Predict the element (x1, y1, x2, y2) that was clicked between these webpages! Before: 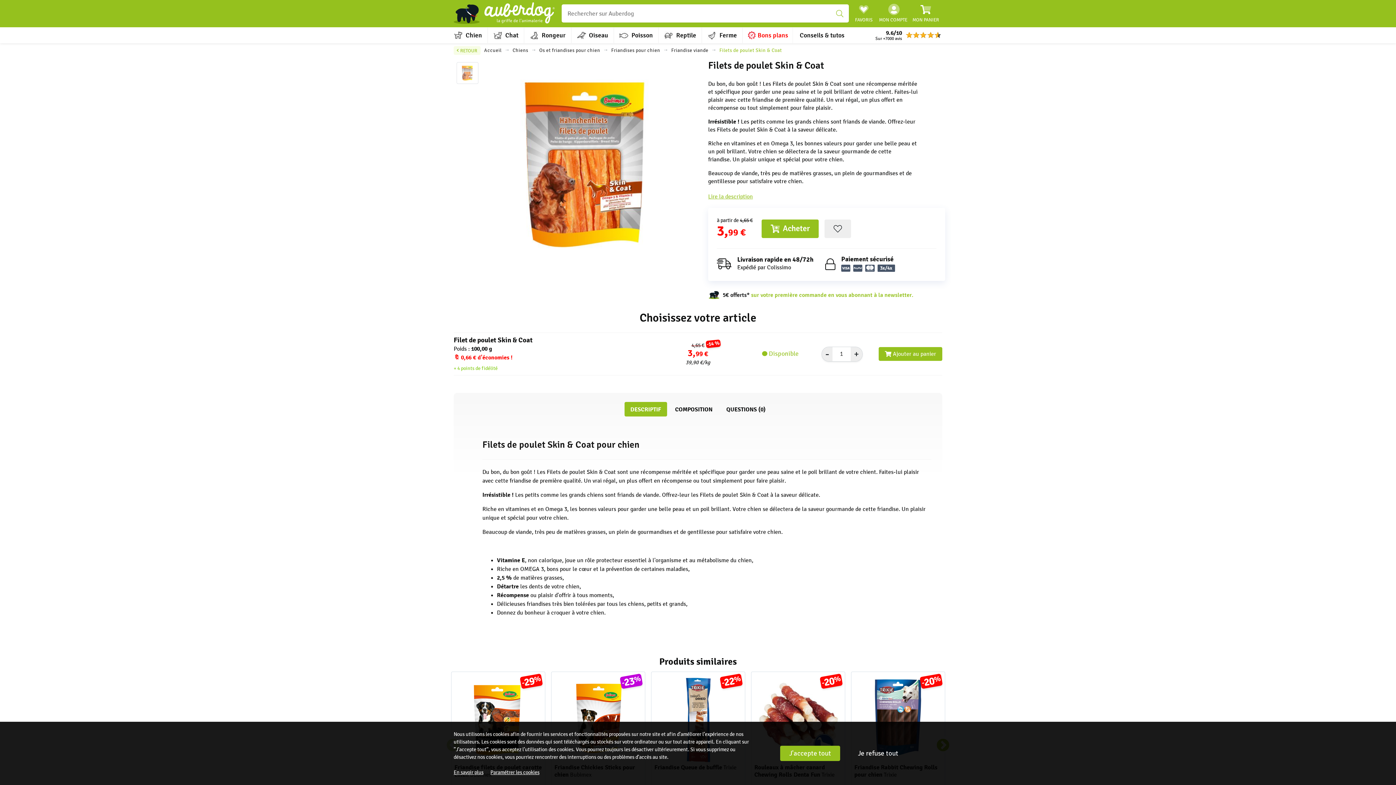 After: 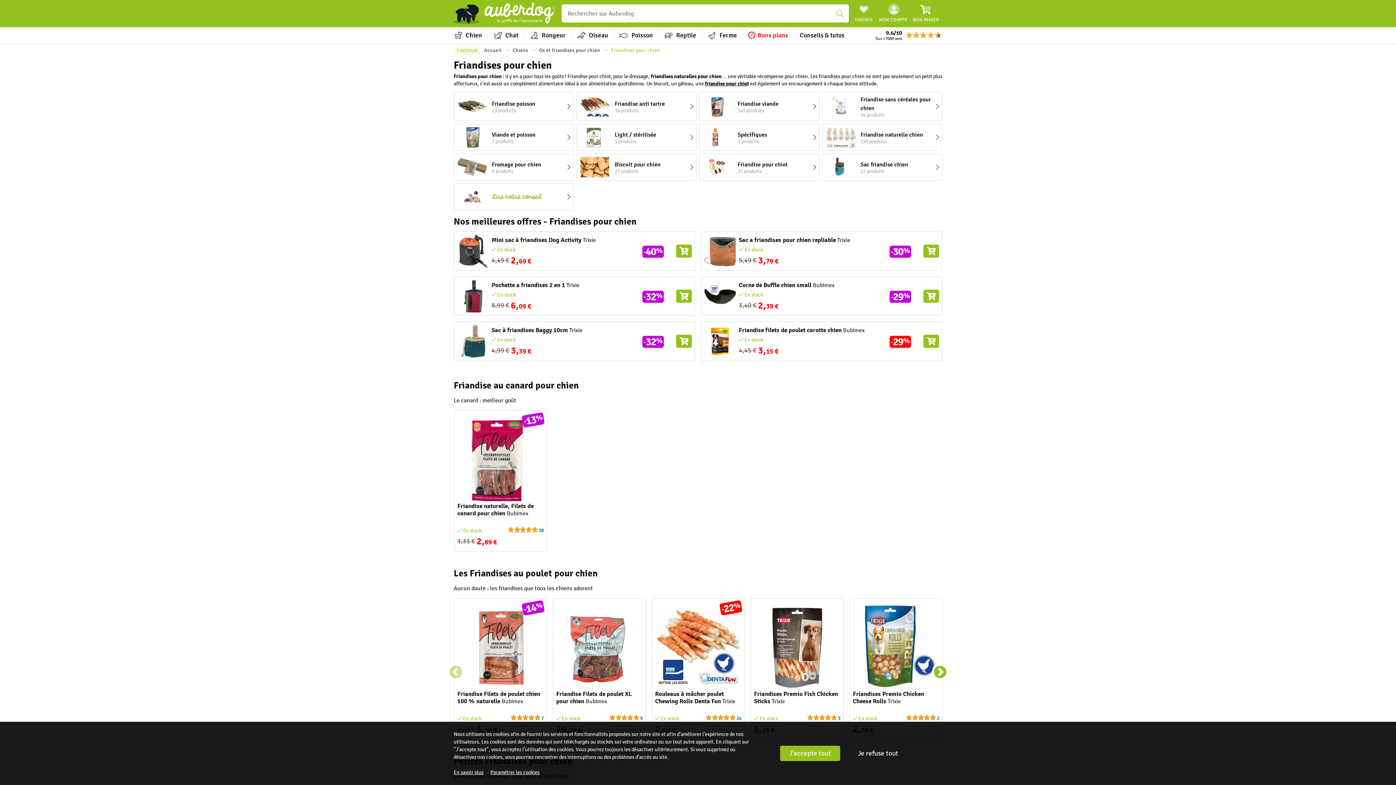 Action: label: Friandises pour chien bbox: (611, 47, 660, 53)